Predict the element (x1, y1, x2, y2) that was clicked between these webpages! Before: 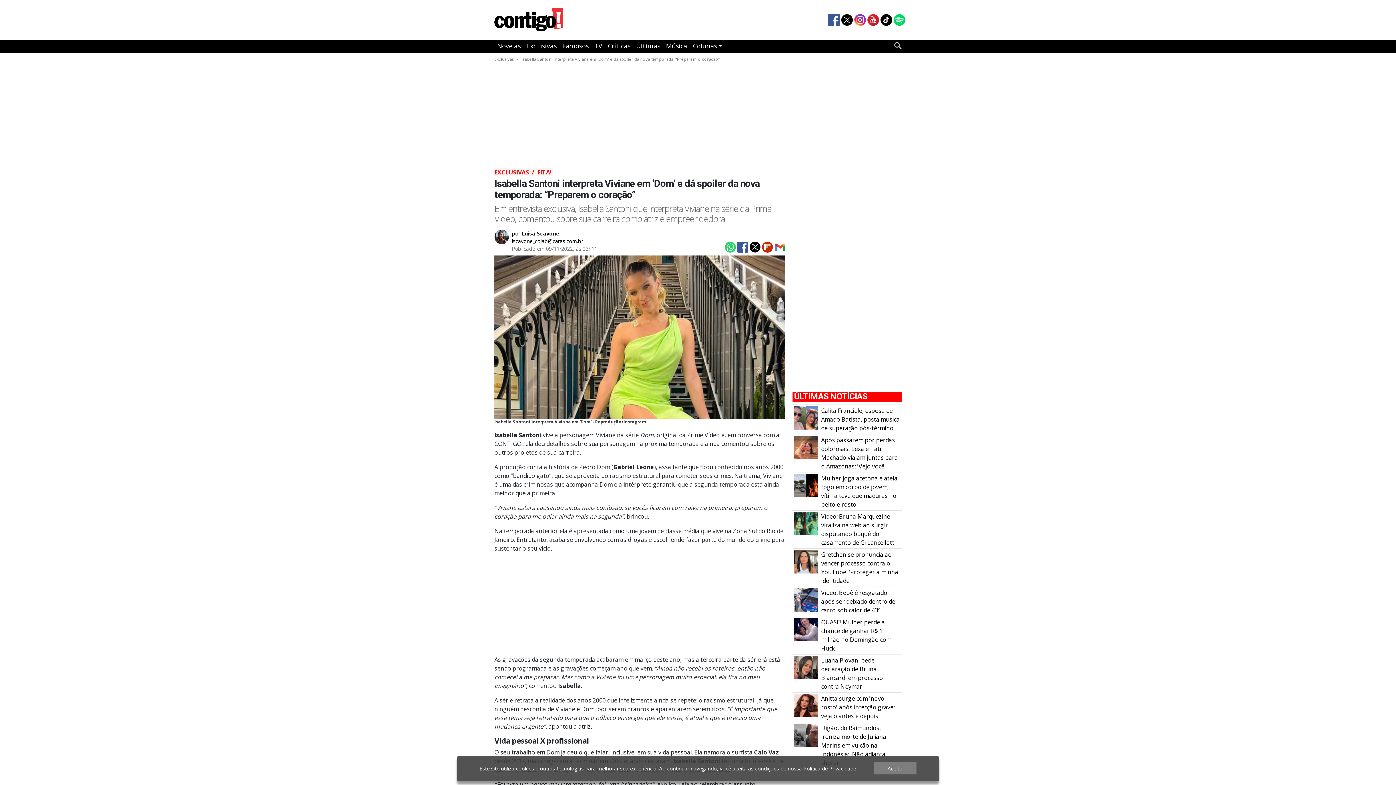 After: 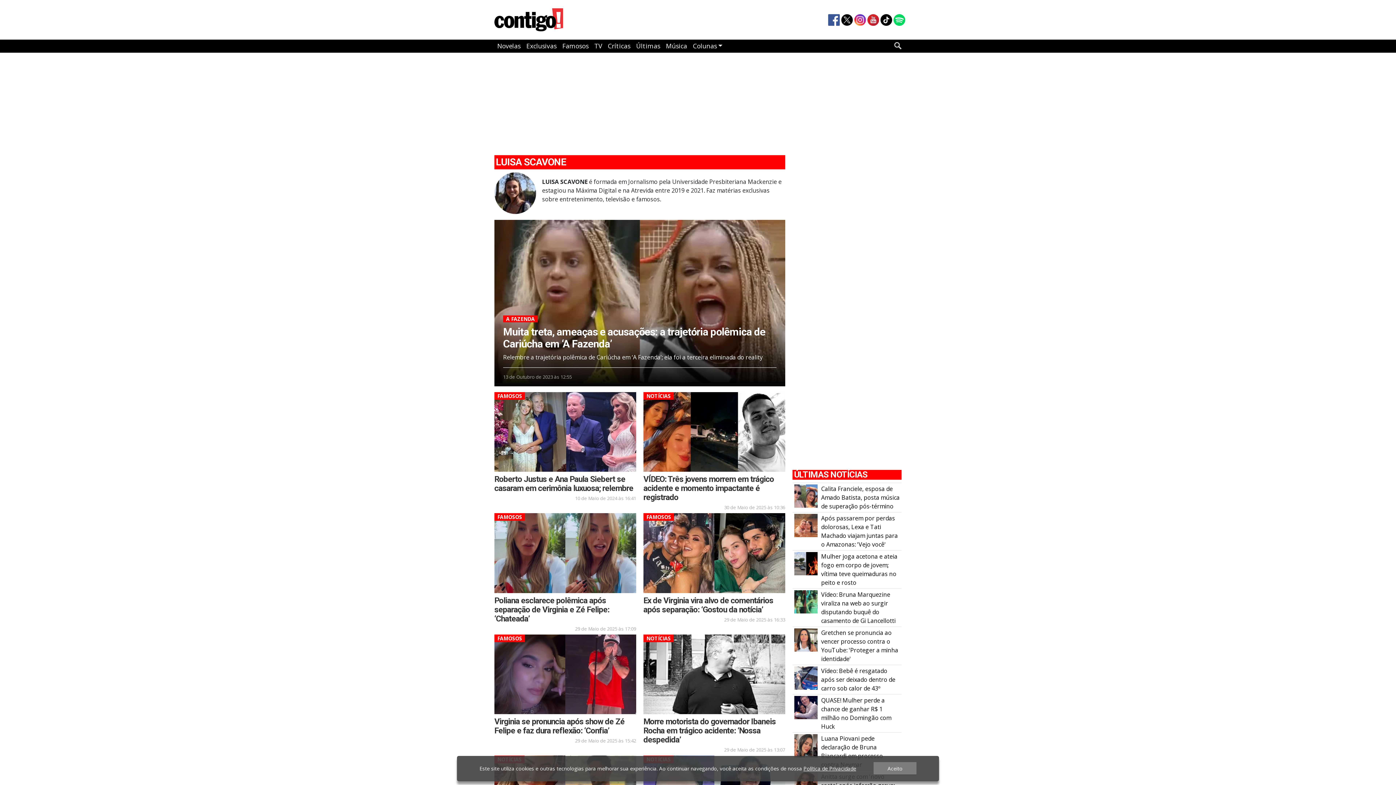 Action: label: por Luisa Scavone bbox: (512, 230, 559, 237)